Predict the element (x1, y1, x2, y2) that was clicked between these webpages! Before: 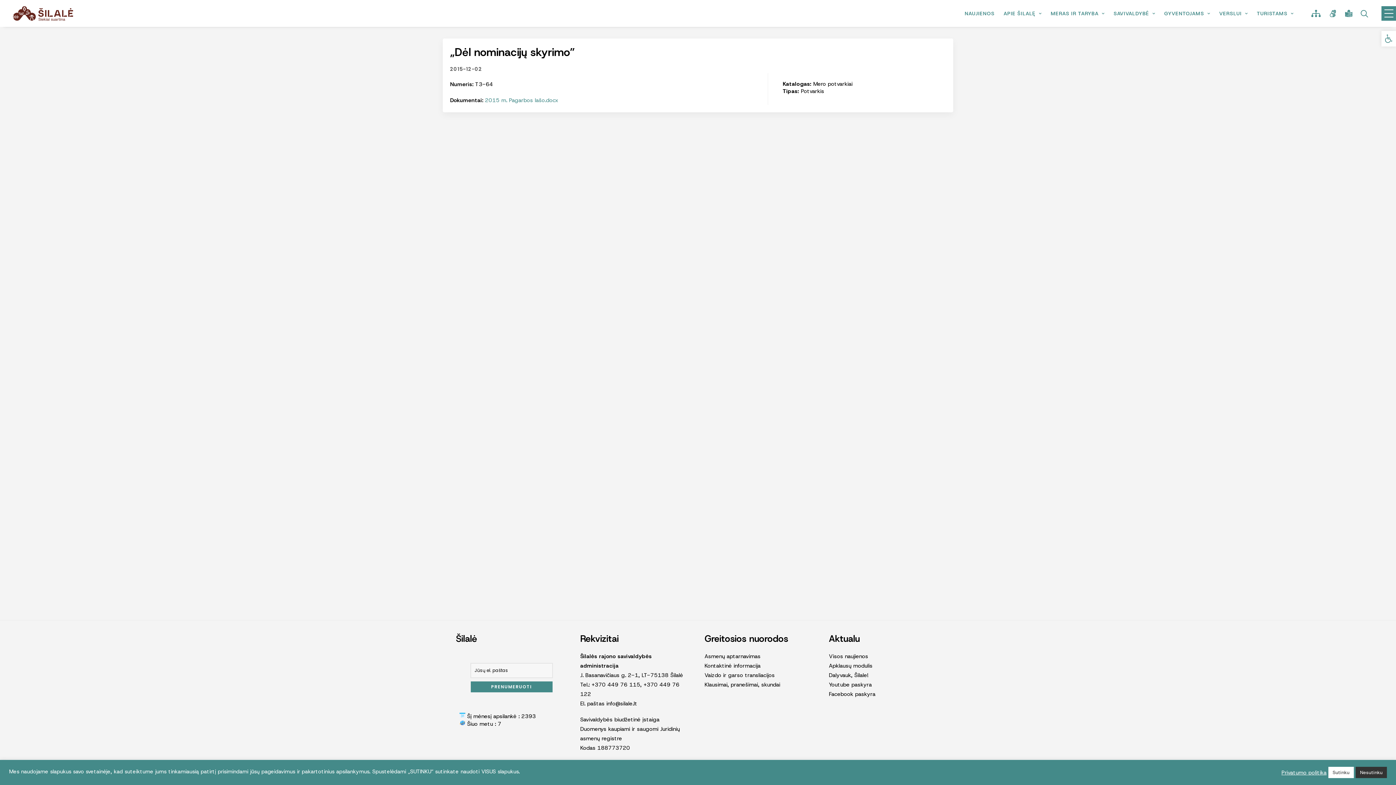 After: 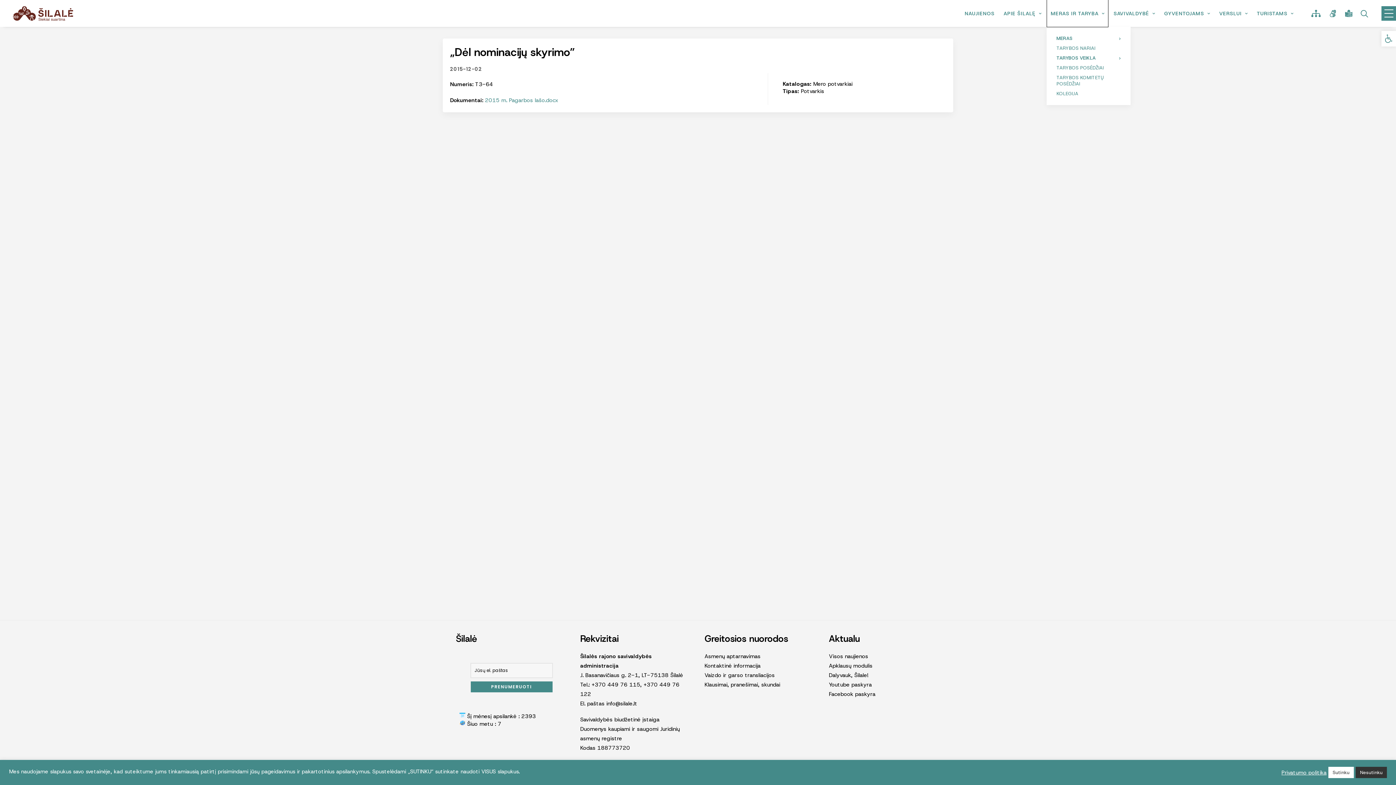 Action: label: MERAS IR TARYBA bbox: (1047, 0, 1108, 26)